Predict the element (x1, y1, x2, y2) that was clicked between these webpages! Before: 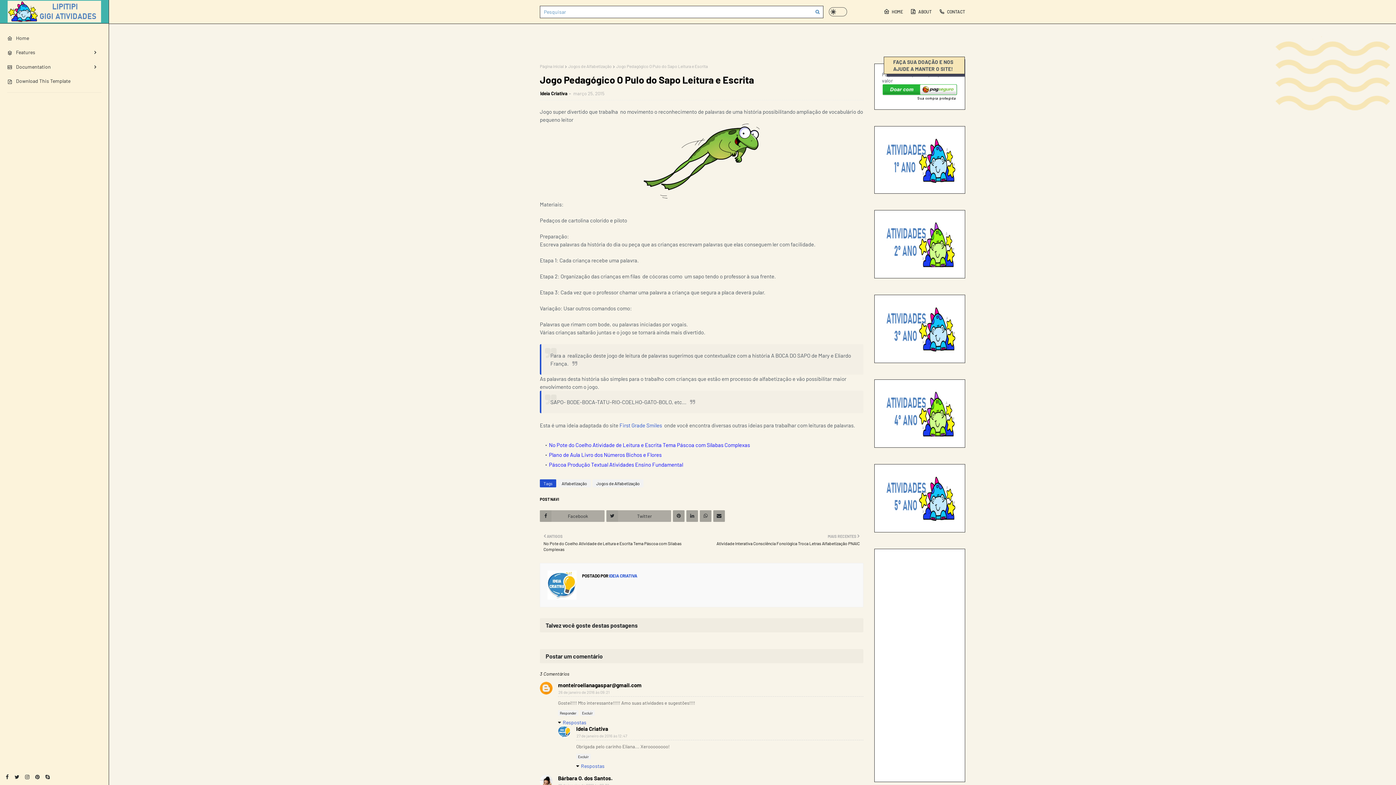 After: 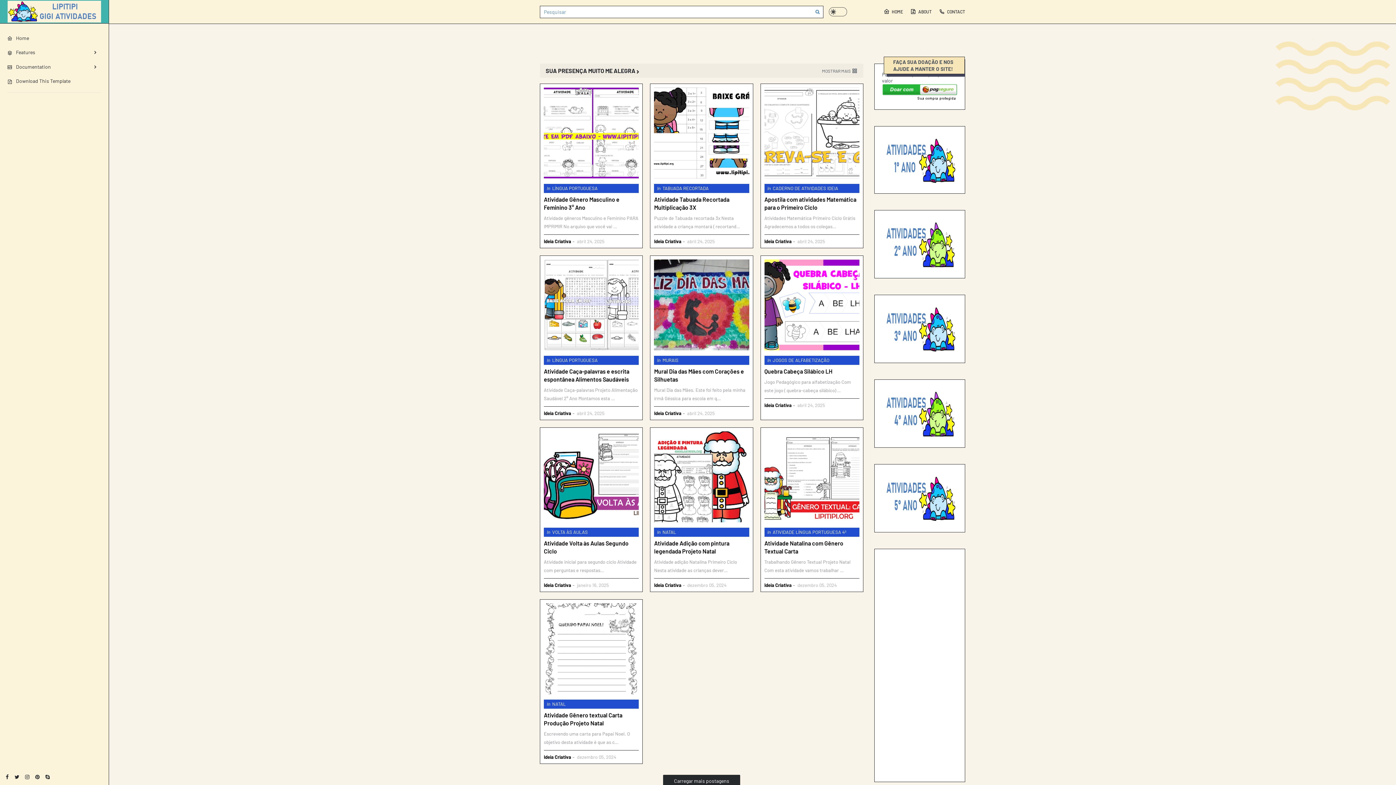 Action: bbox: (882, 0, 905, 23) label: HOME